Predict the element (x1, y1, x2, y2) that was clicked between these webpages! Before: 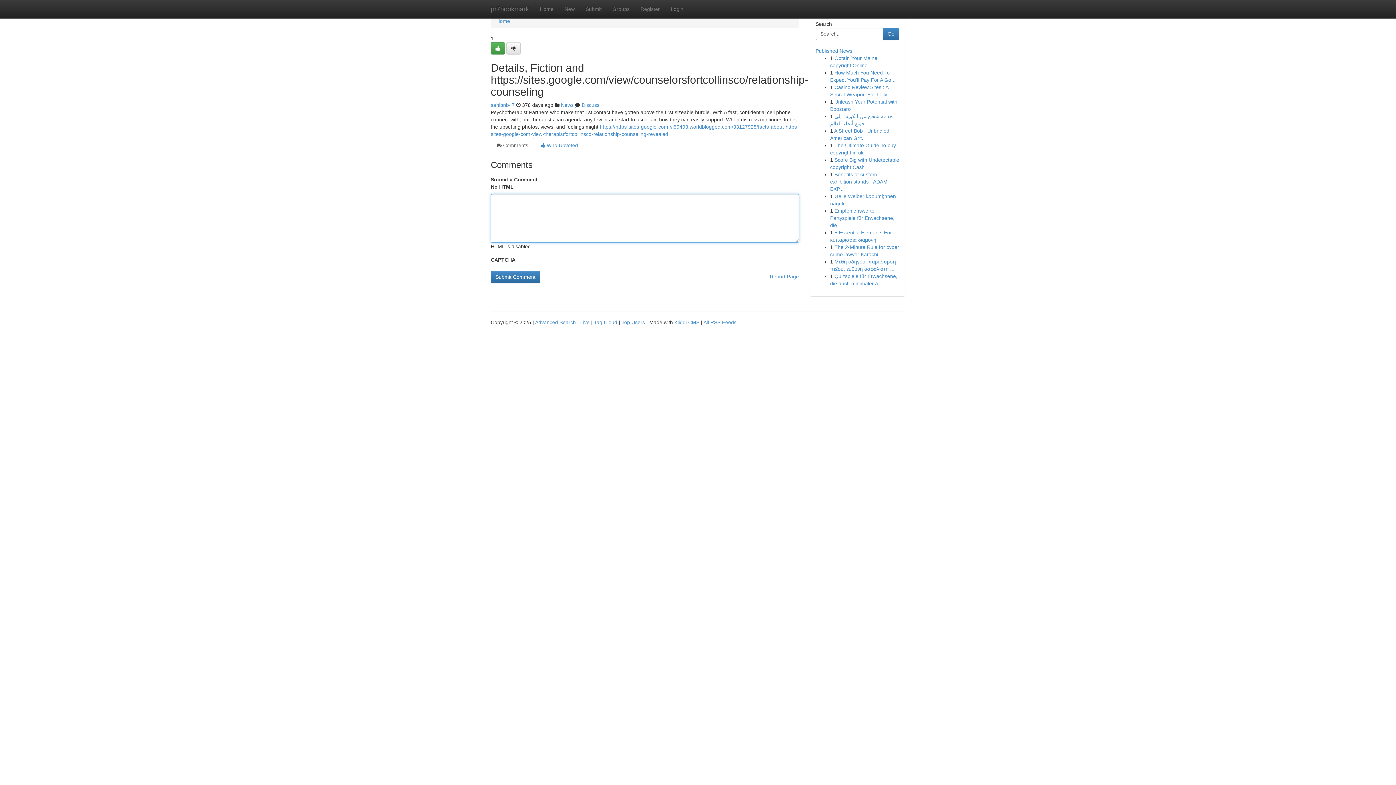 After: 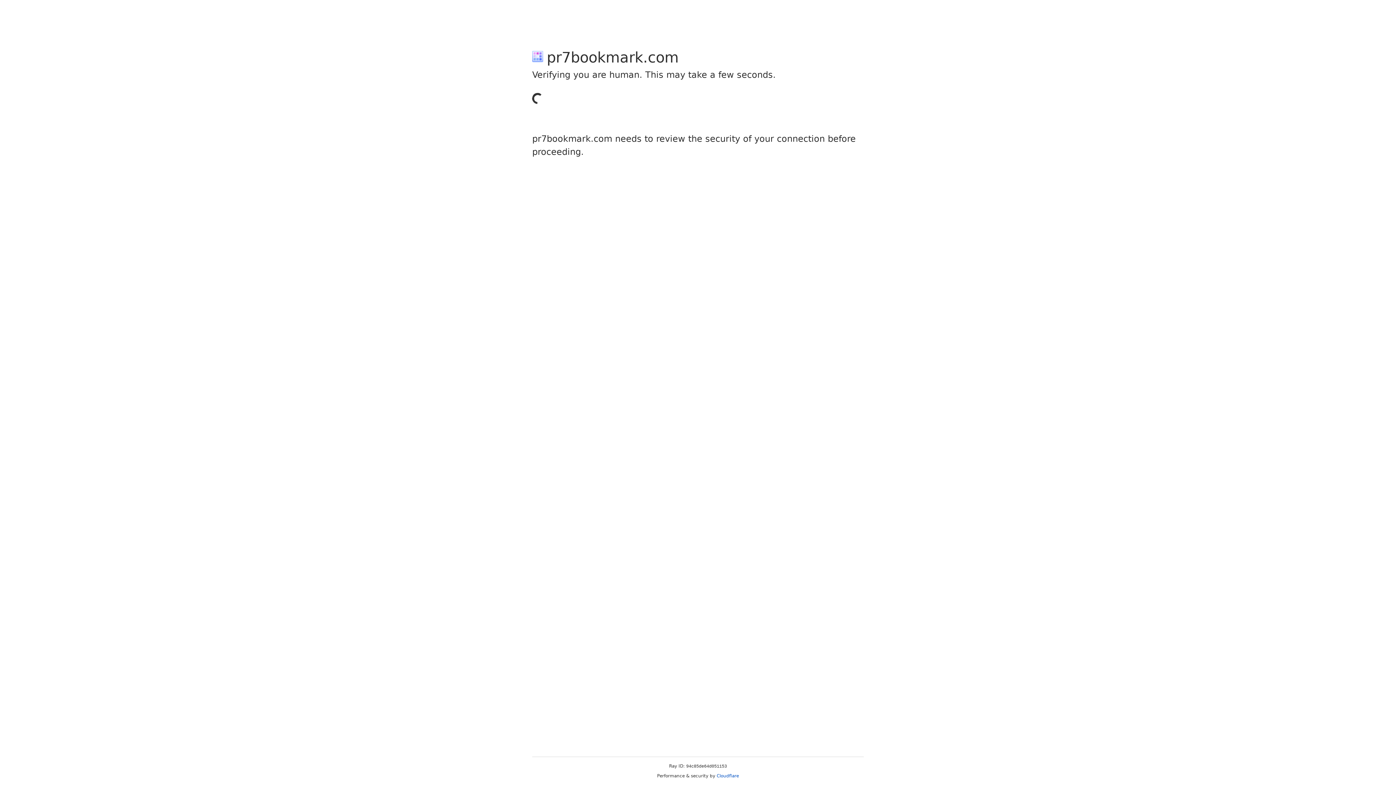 Action: bbox: (506, 42, 520, 54)